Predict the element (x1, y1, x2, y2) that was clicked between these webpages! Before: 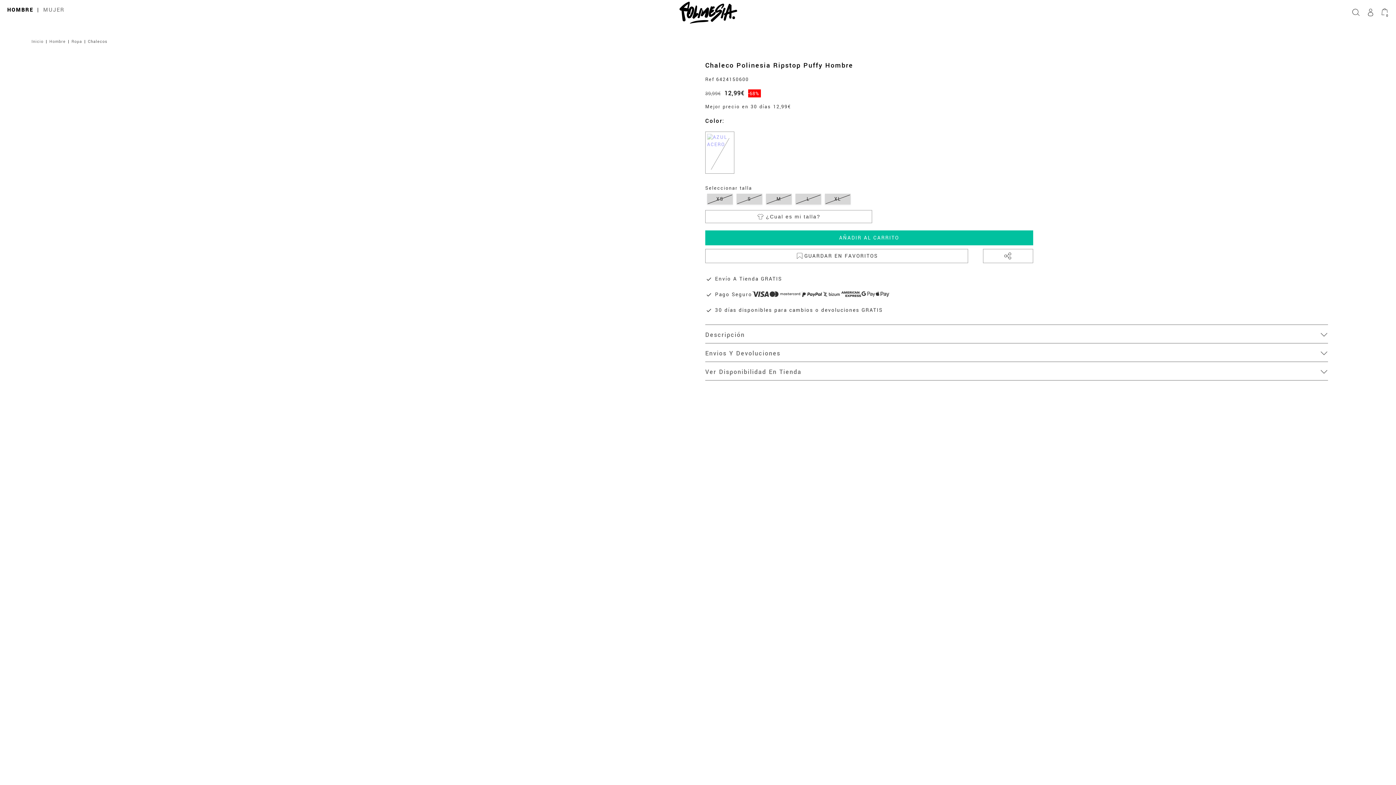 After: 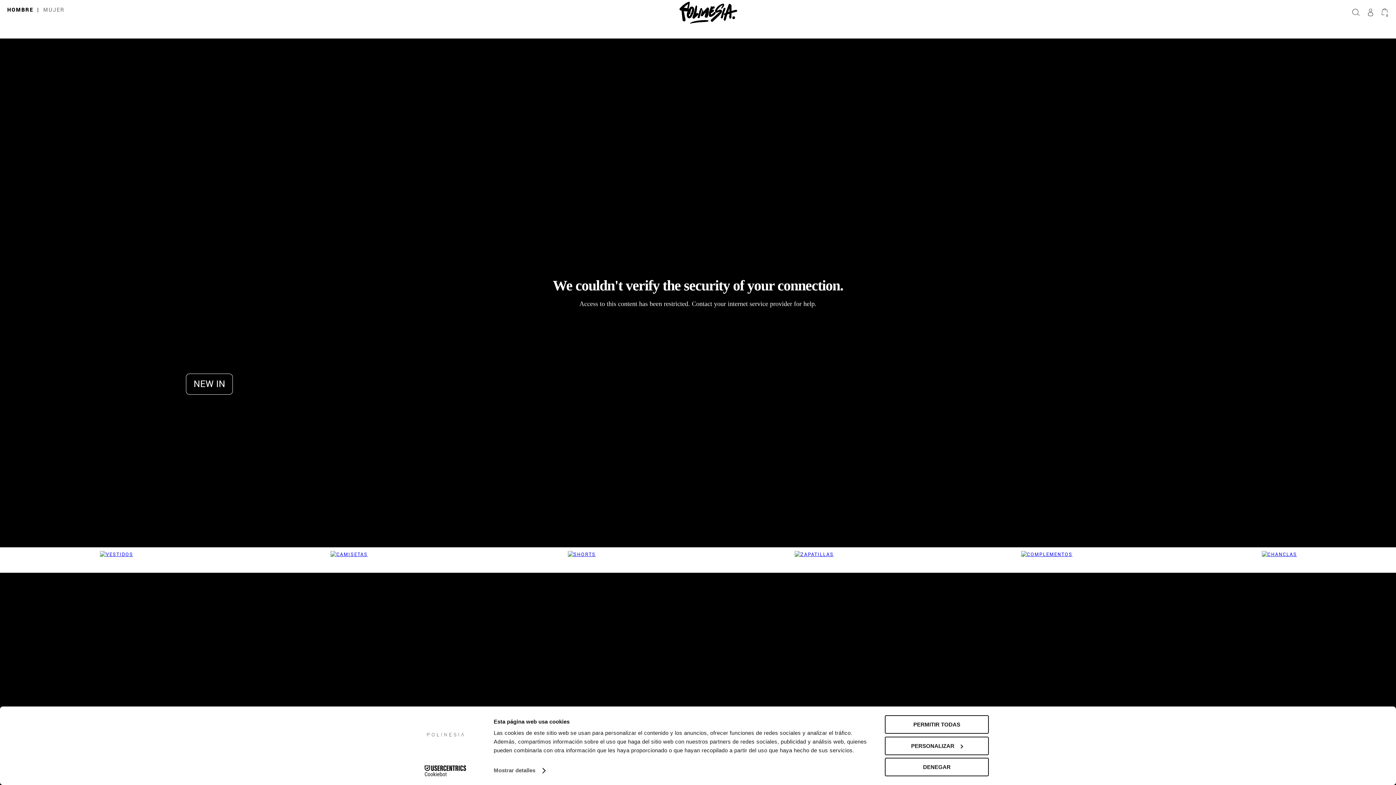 Action: bbox: (43, 6, 64, 13) label: MUJER